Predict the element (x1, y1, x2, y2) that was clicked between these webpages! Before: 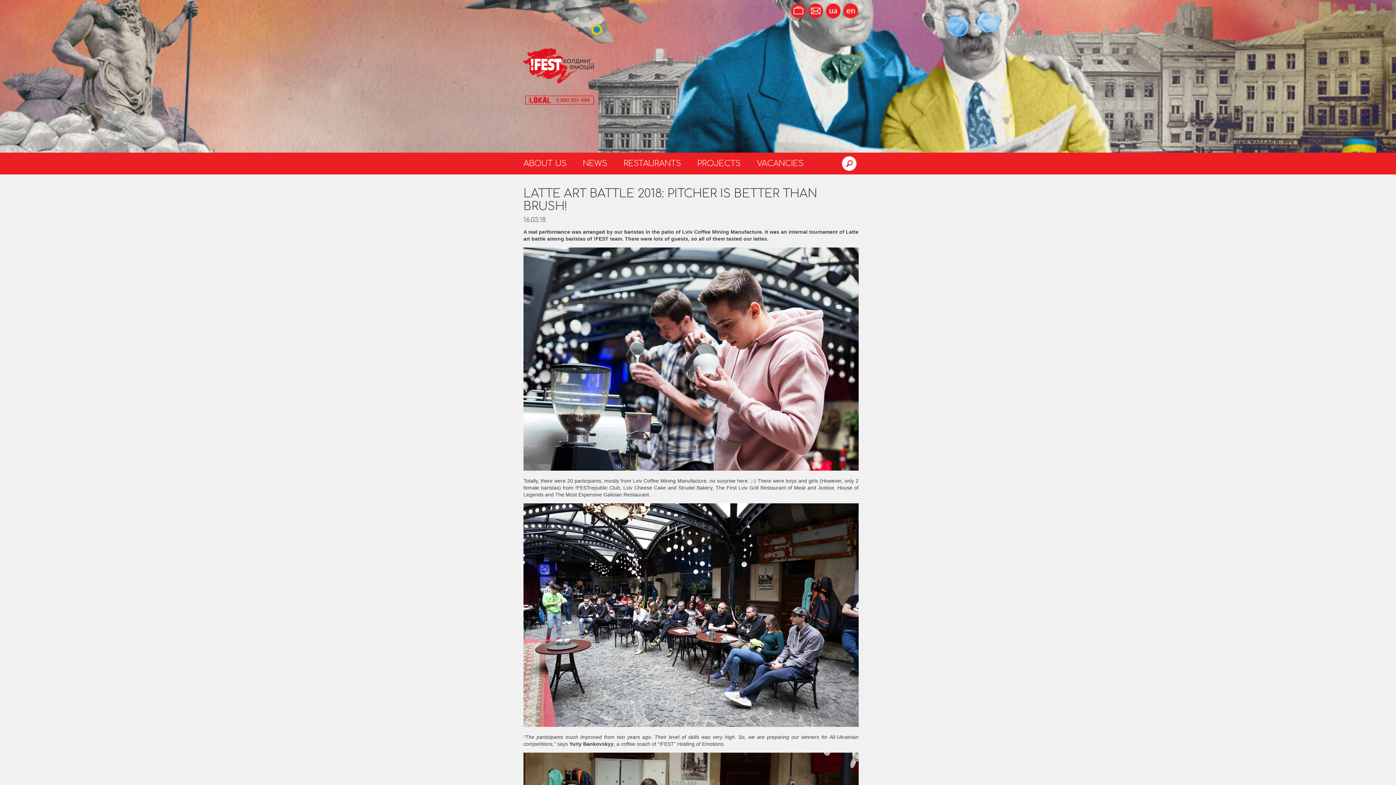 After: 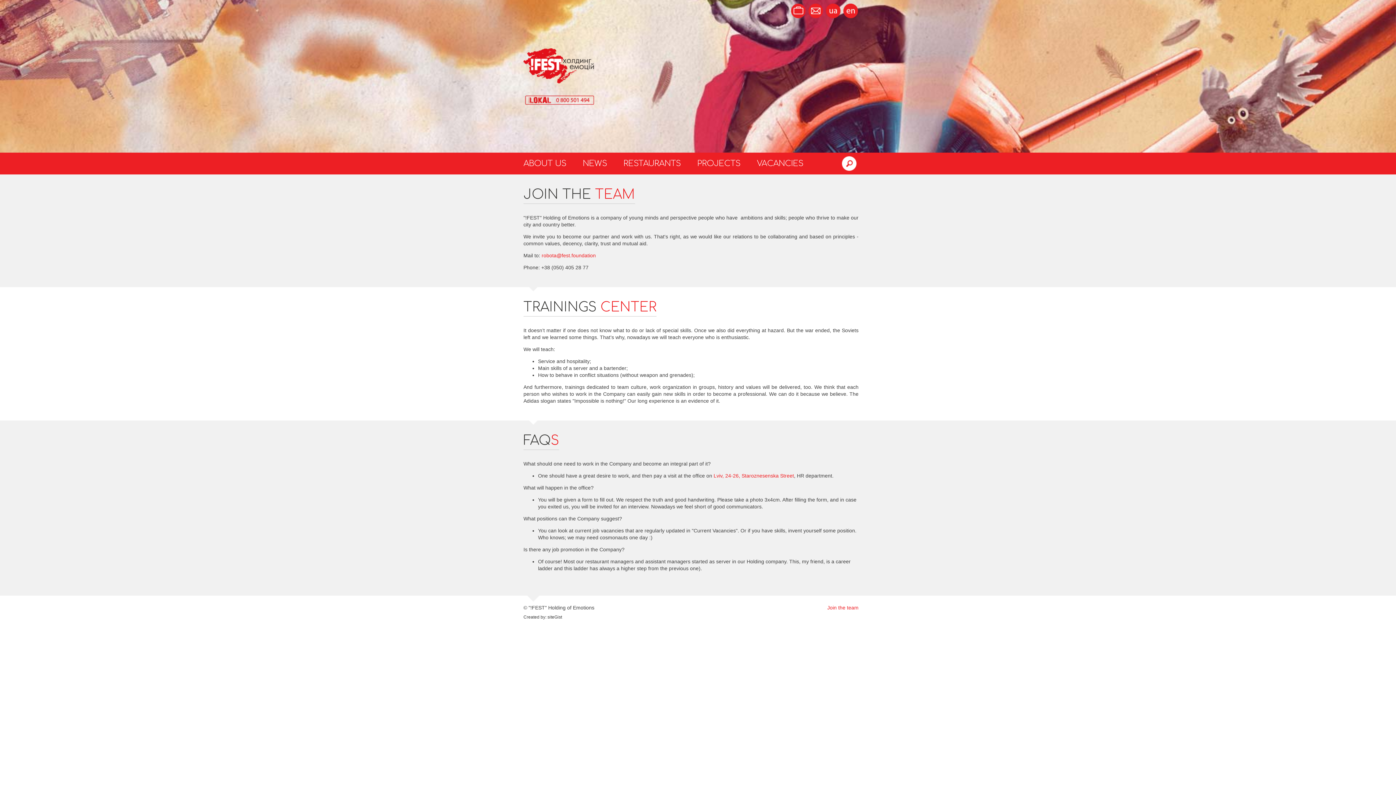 Action: bbox: (757, 159, 803, 168) label: VACANCIES